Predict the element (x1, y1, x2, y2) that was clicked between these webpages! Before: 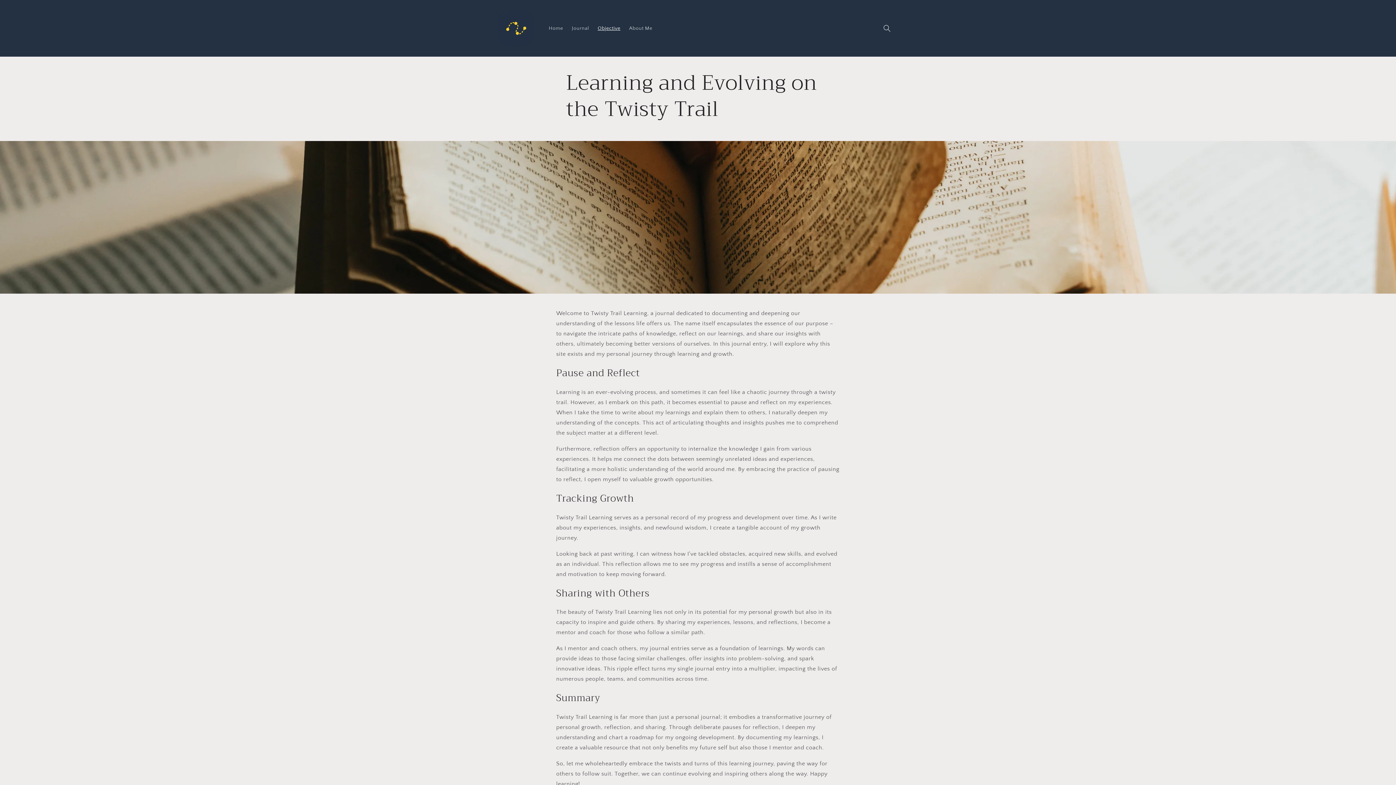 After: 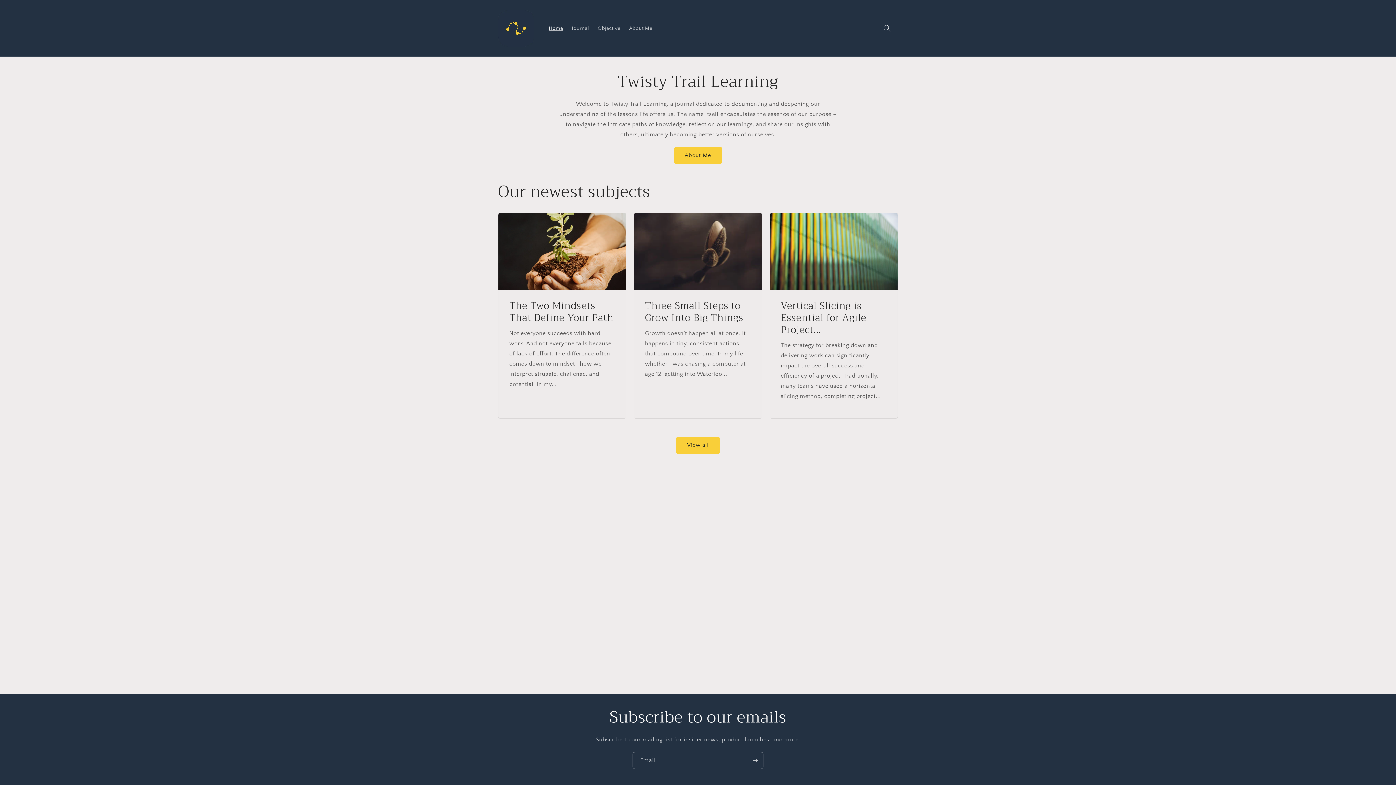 Action: bbox: (495, 7, 537, 49)